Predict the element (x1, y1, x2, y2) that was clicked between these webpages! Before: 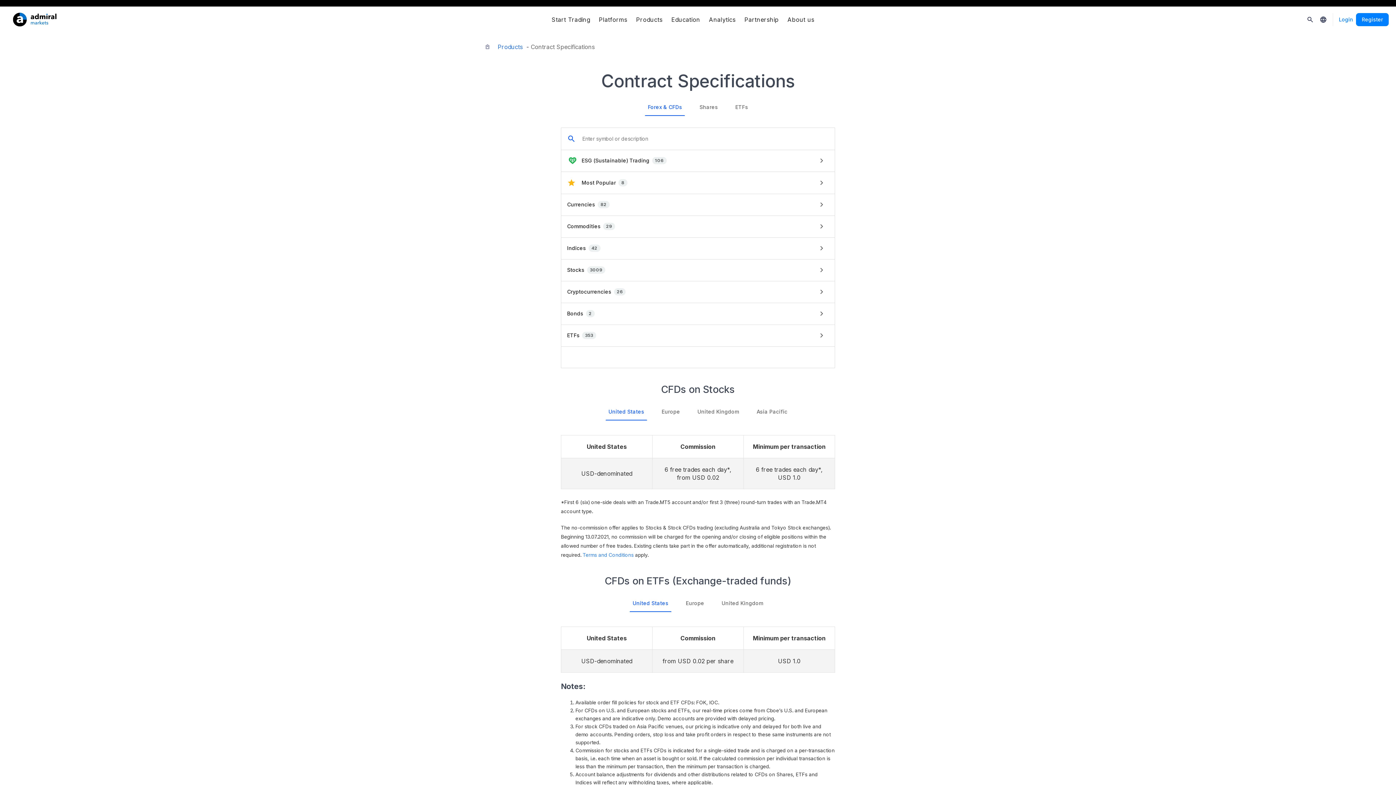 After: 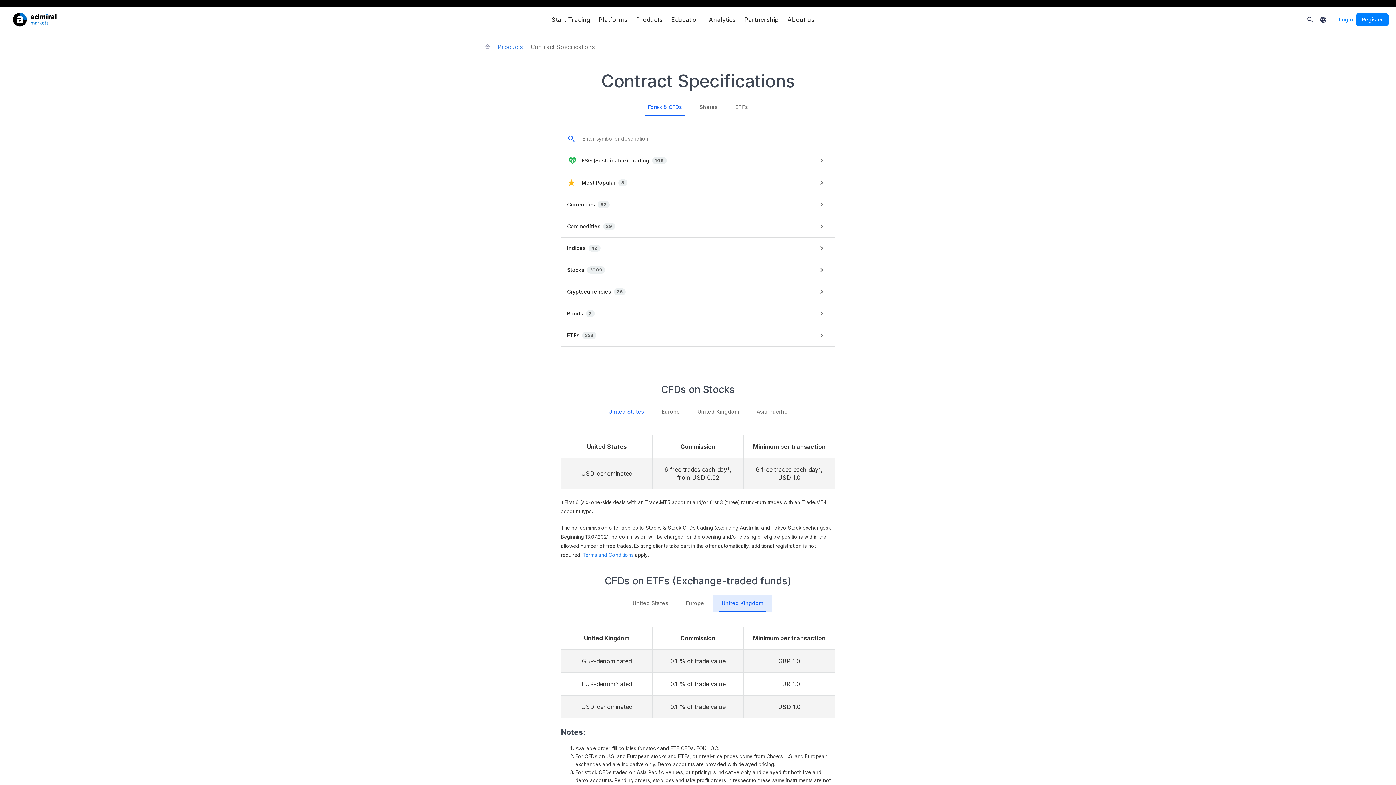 Action: bbox: (713, 594, 772, 612) label: United Kingdom